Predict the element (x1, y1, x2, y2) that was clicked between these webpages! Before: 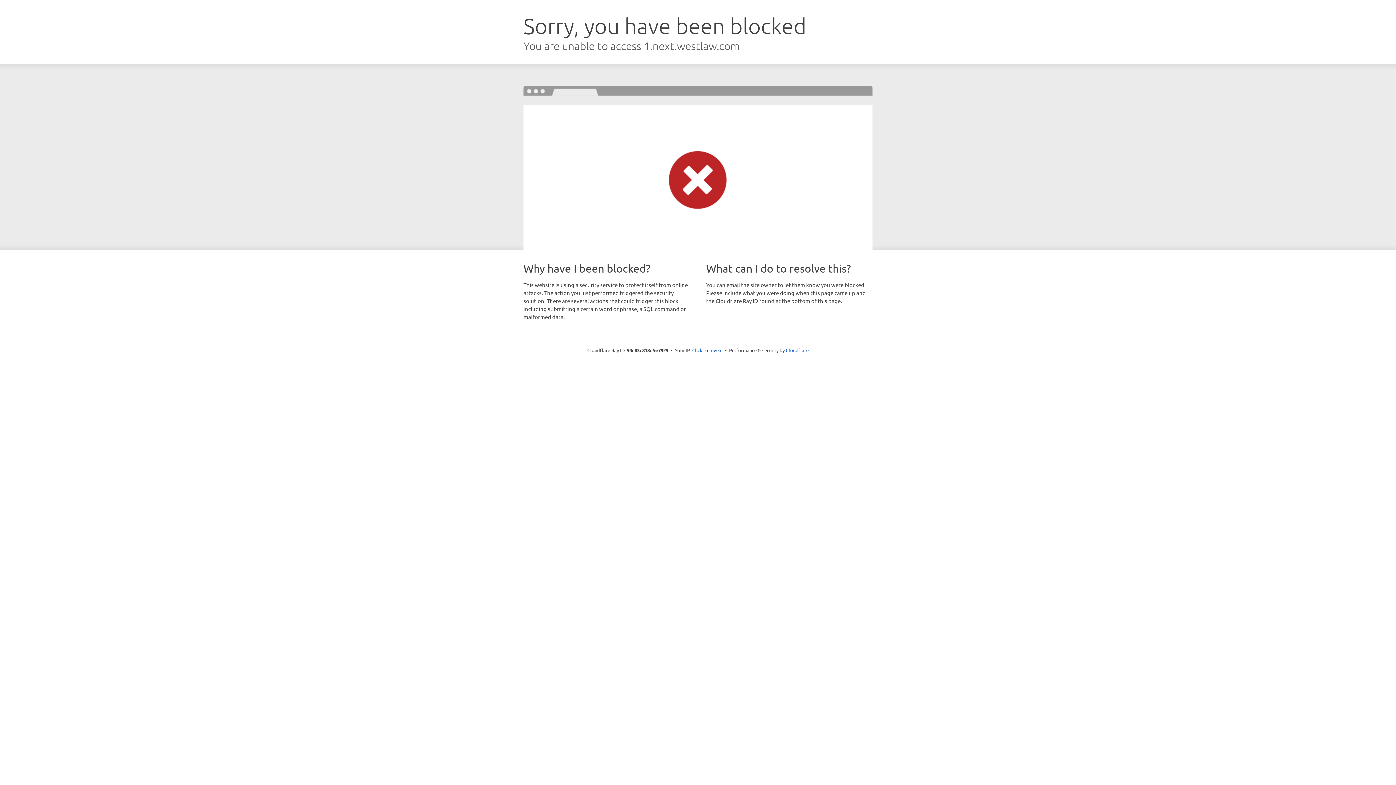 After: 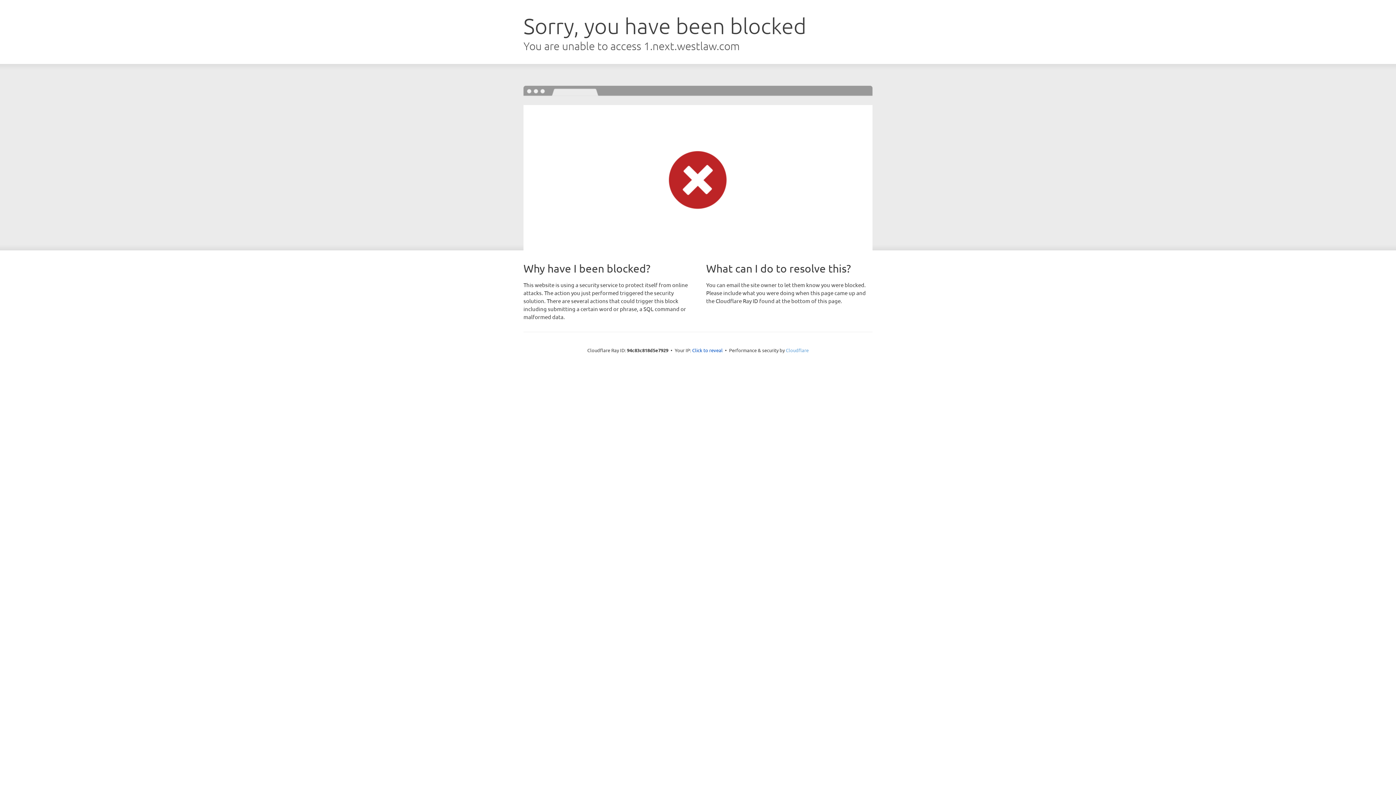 Action: label: Cloudflare bbox: (786, 347, 808, 353)